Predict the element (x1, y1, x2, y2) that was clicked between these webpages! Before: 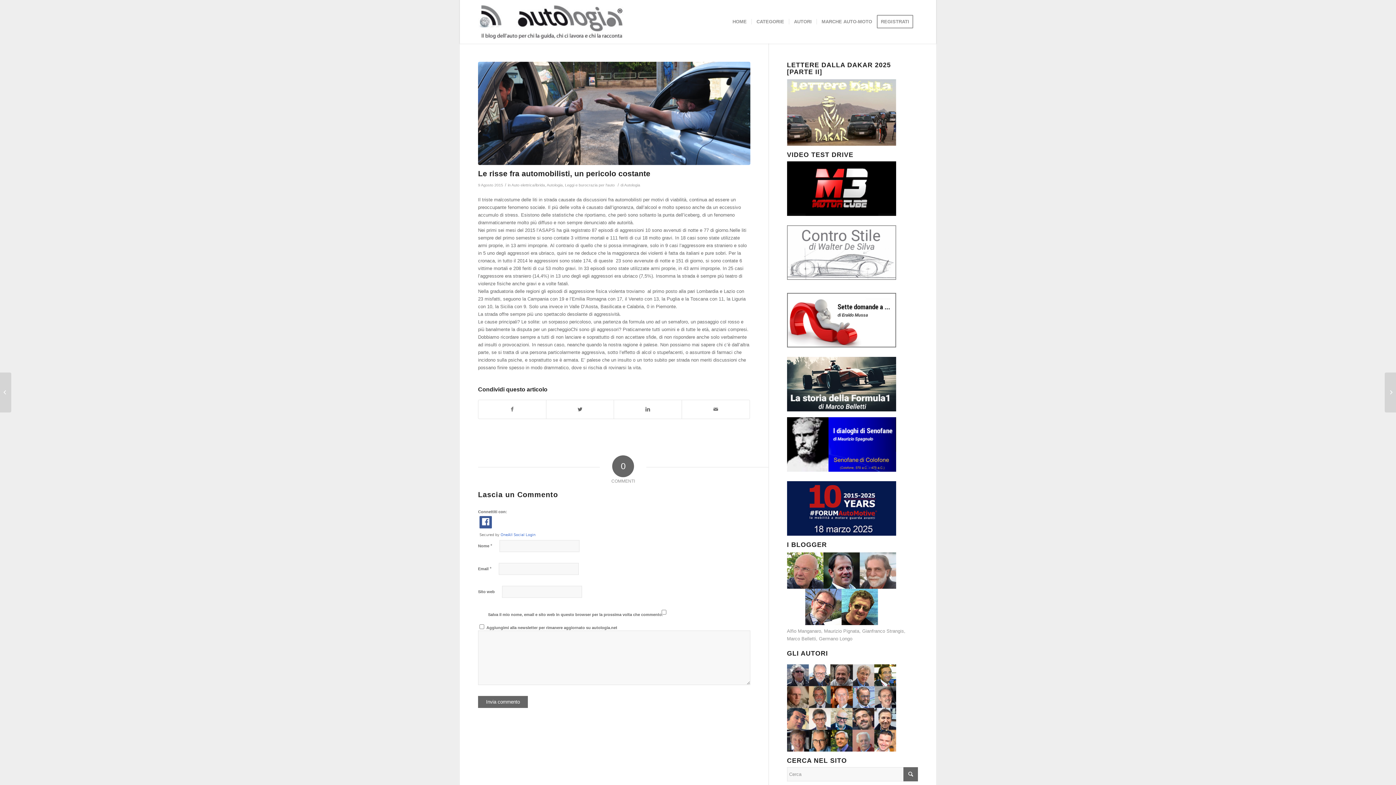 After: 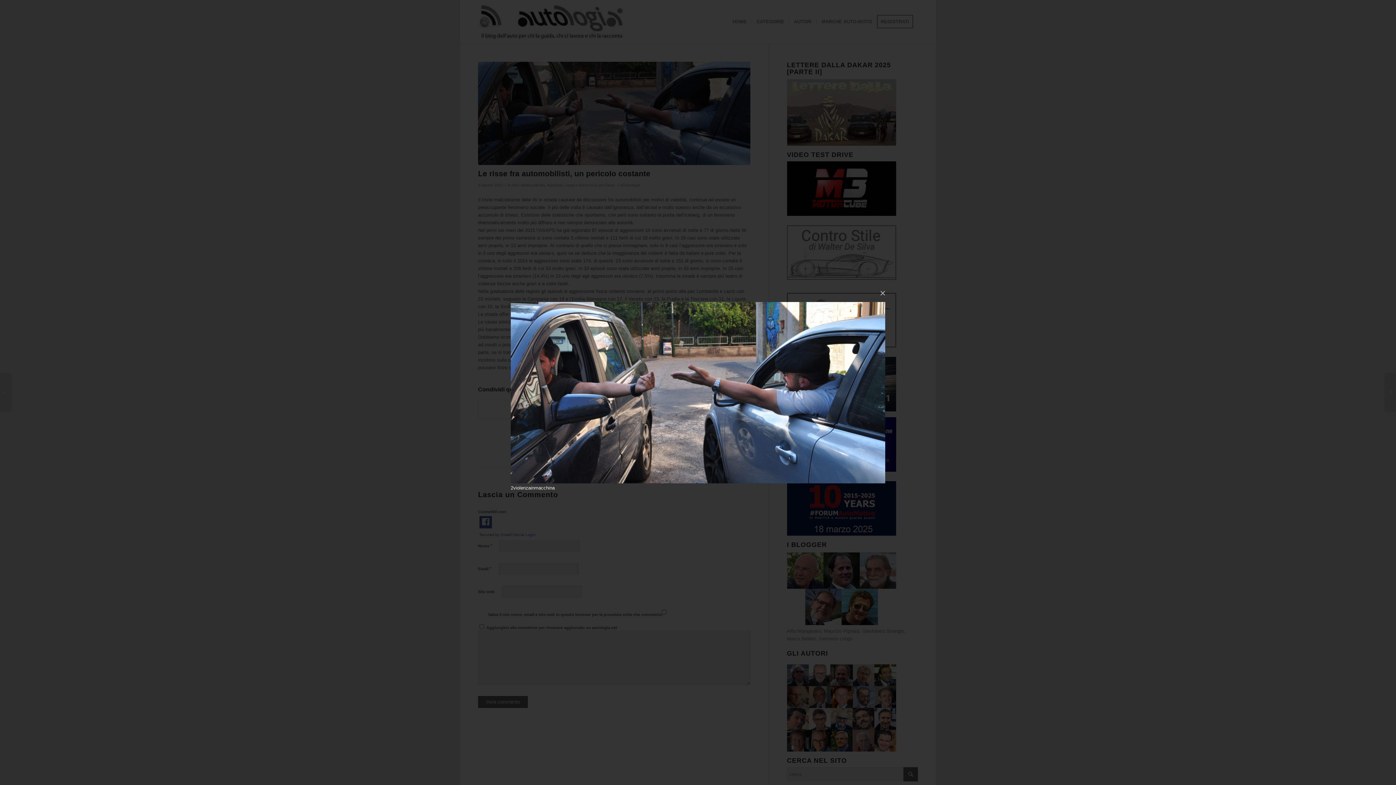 Action: bbox: (478, 61, 750, 165)